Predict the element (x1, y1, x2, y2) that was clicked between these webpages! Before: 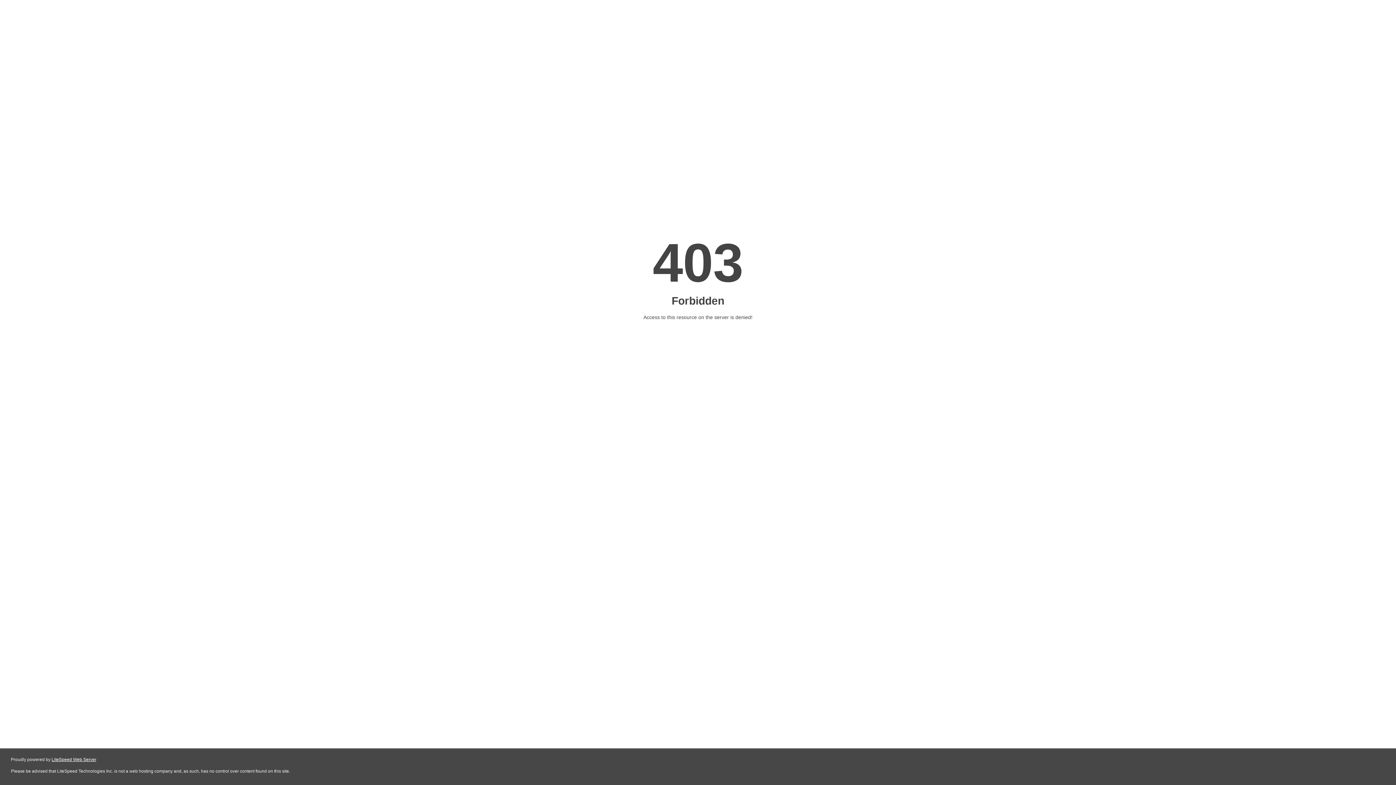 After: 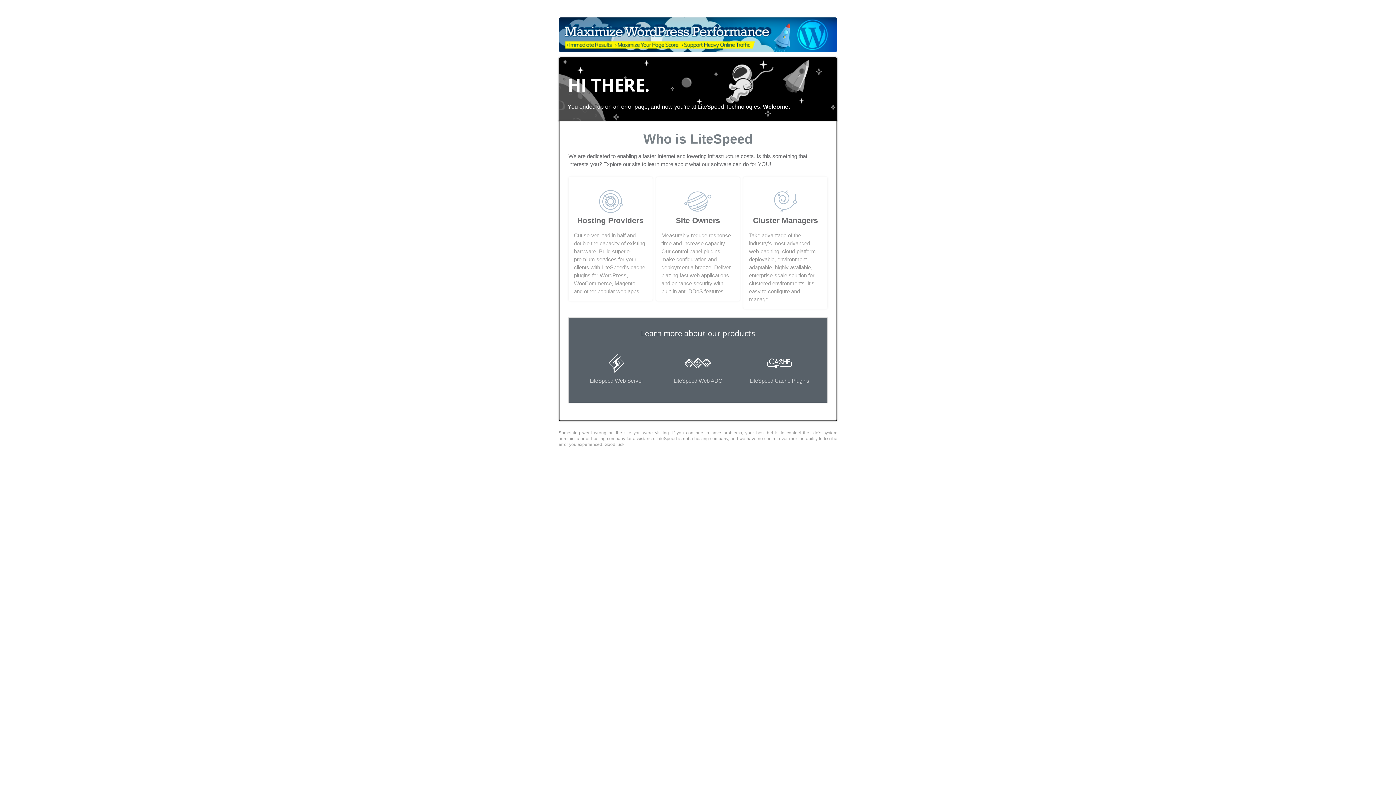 Action: label: LiteSpeed Web Server bbox: (51, 757, 96, 762)